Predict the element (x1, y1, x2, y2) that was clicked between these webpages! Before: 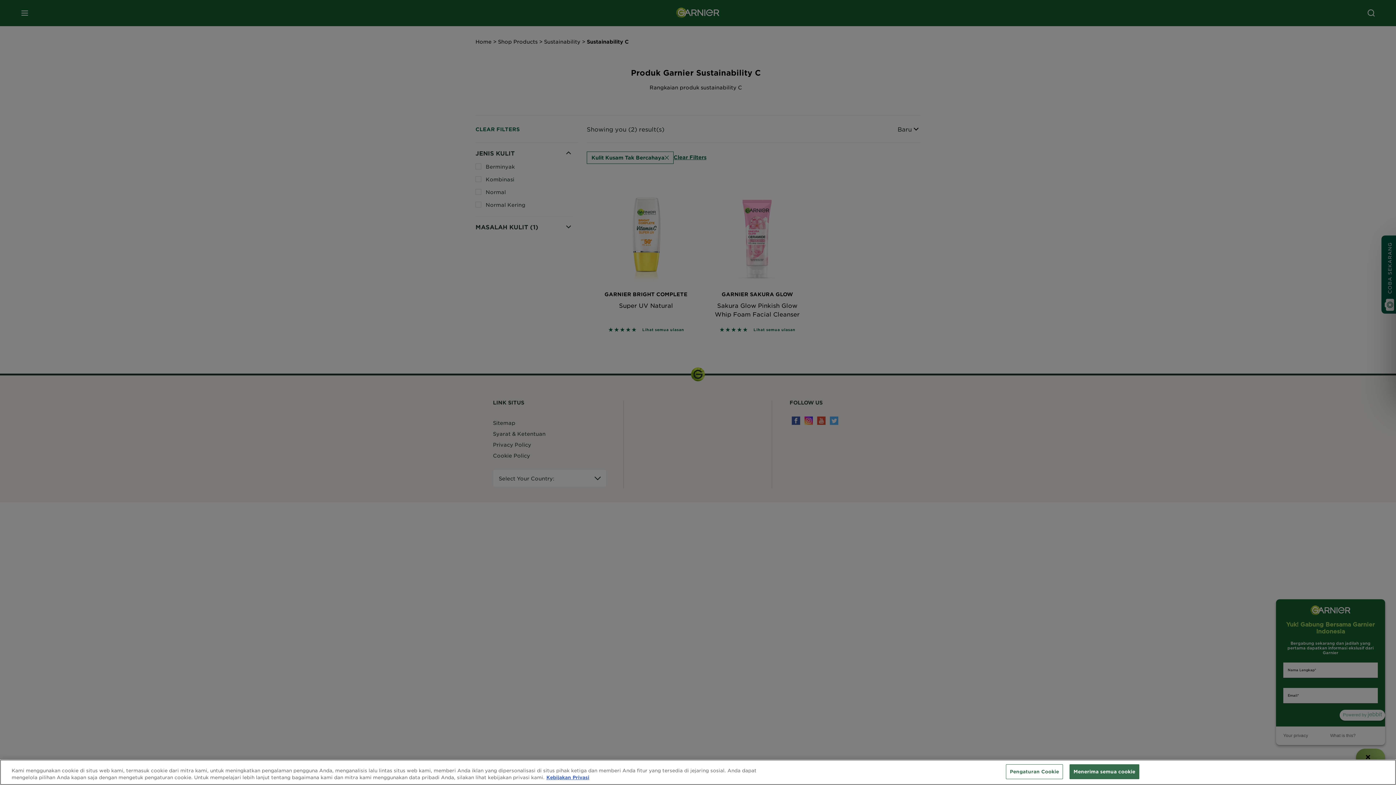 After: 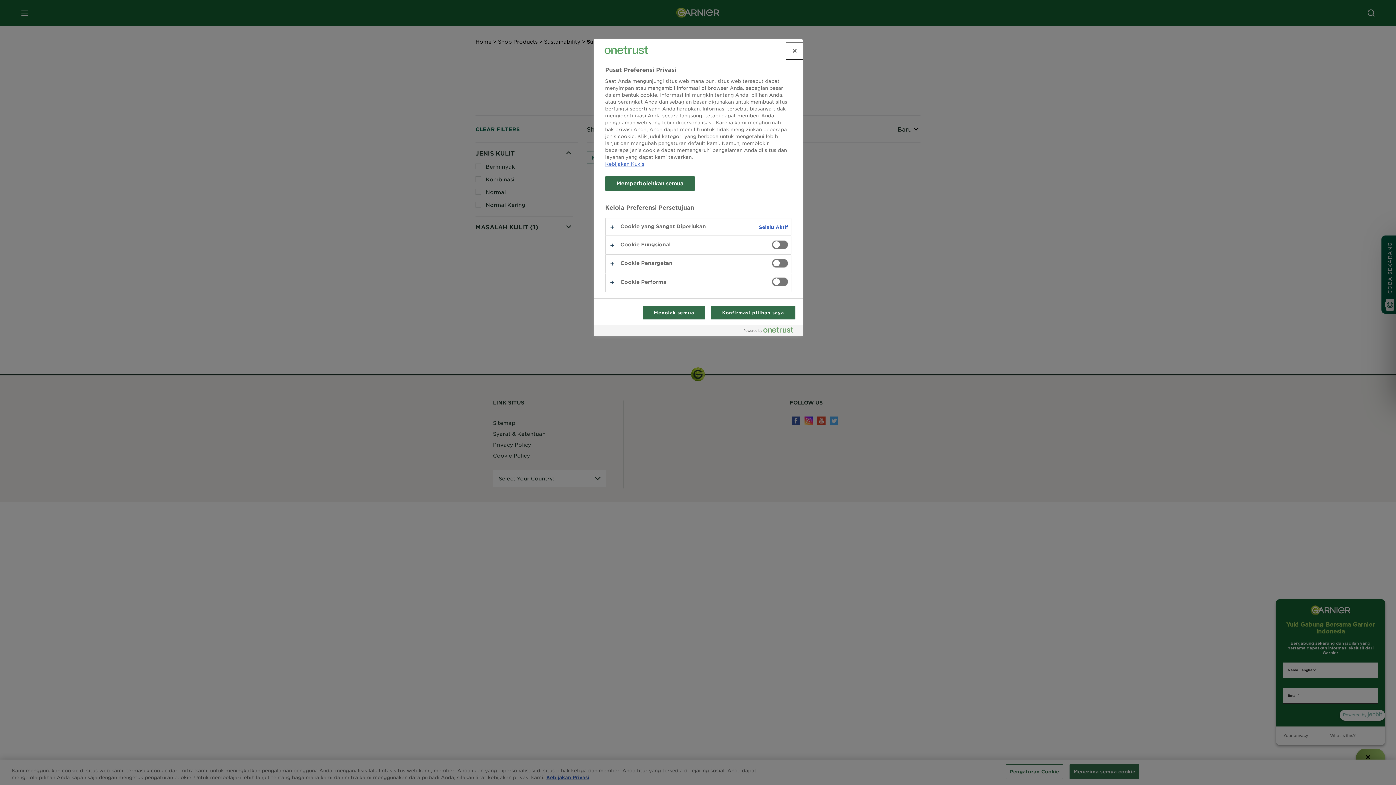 Action: label: Pengaturan Cookie bbox: (1006, 772, 1063, 787)